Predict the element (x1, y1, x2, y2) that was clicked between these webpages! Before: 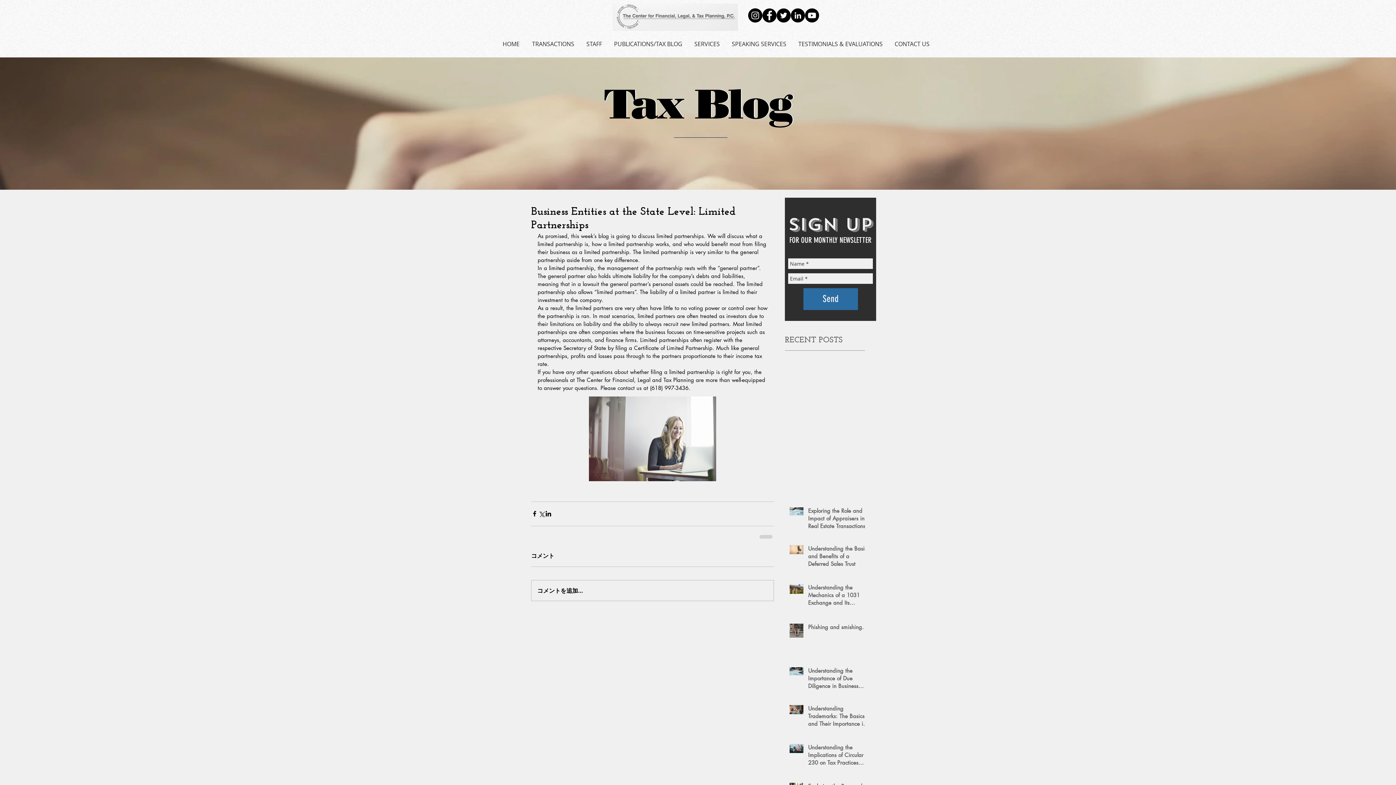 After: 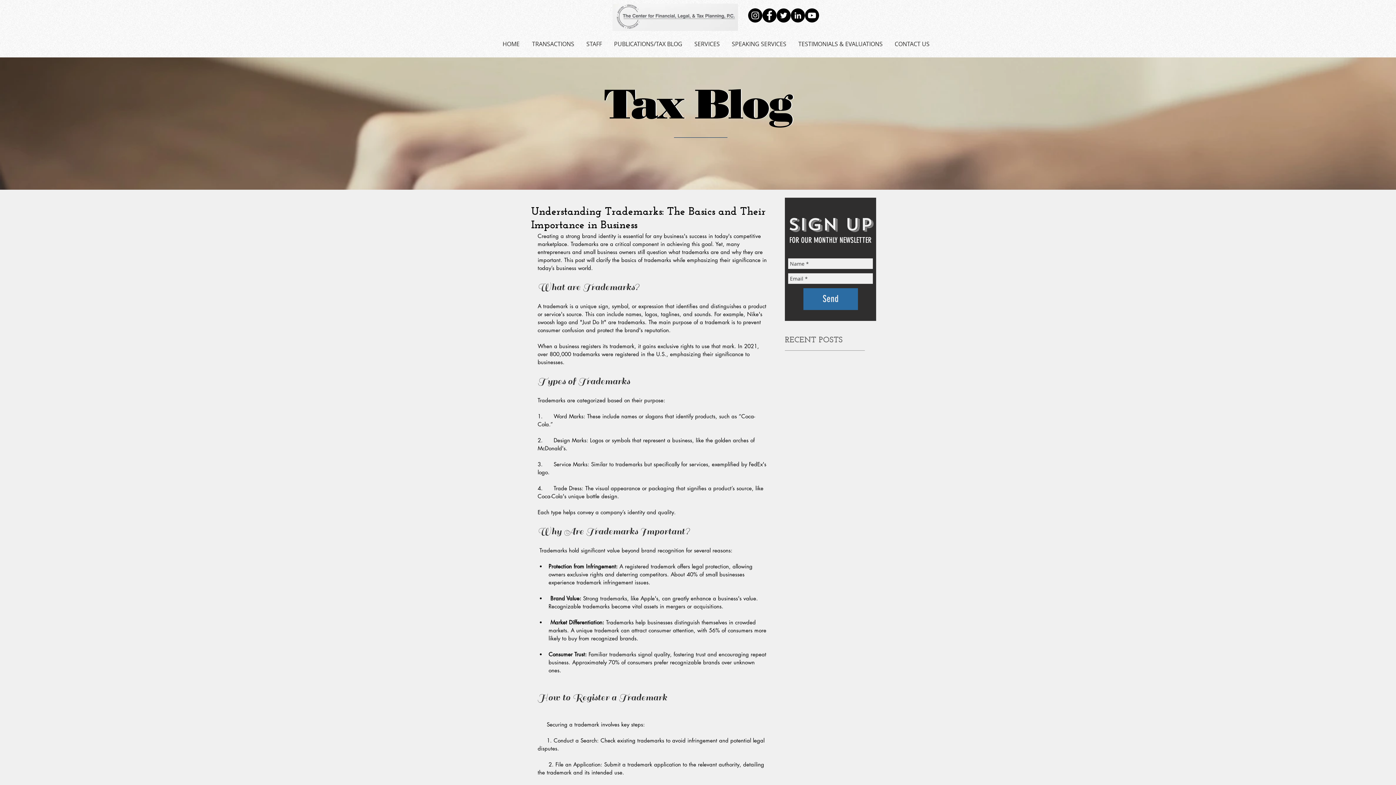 Action: label: Understanding Trademarks: The Basics and Their Importance in Business bbox: (808, 705, 869, 730)